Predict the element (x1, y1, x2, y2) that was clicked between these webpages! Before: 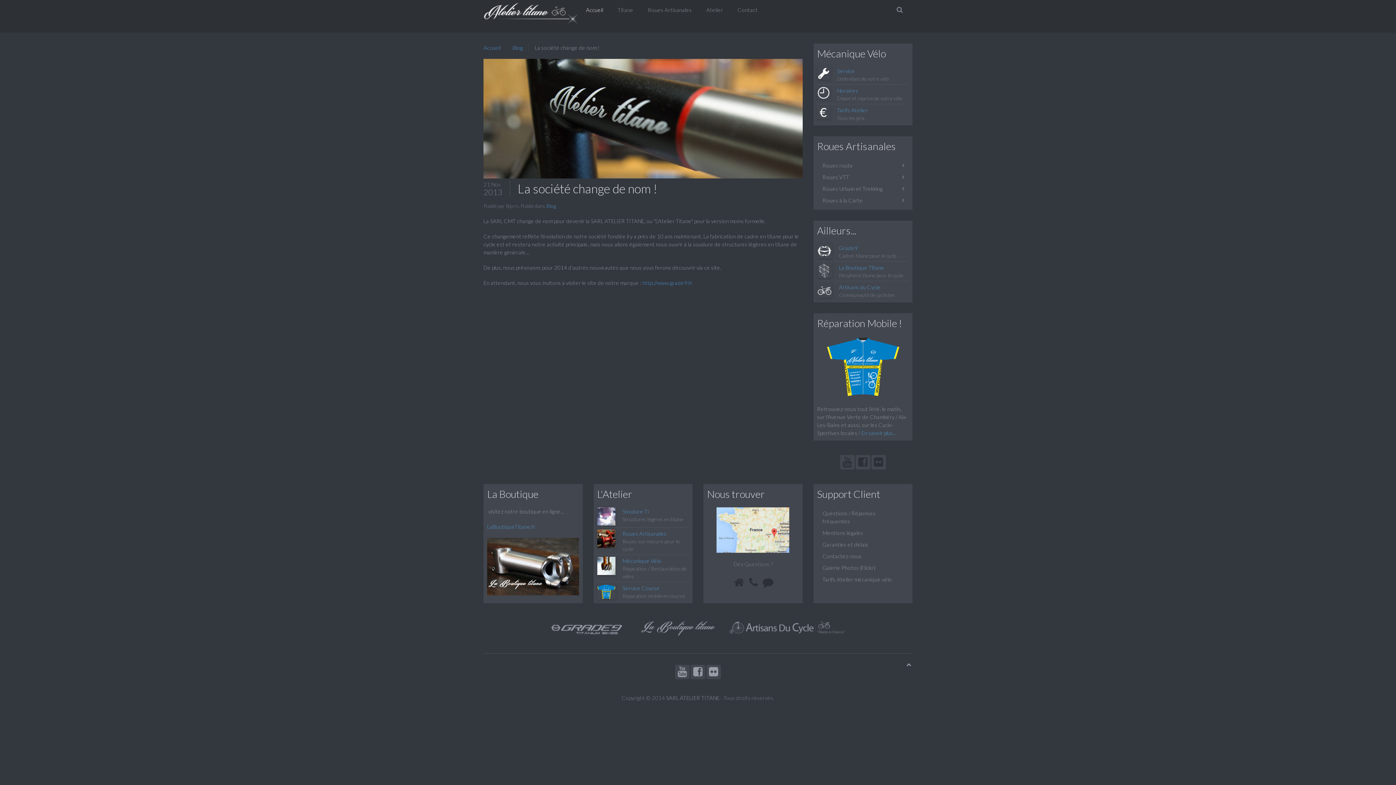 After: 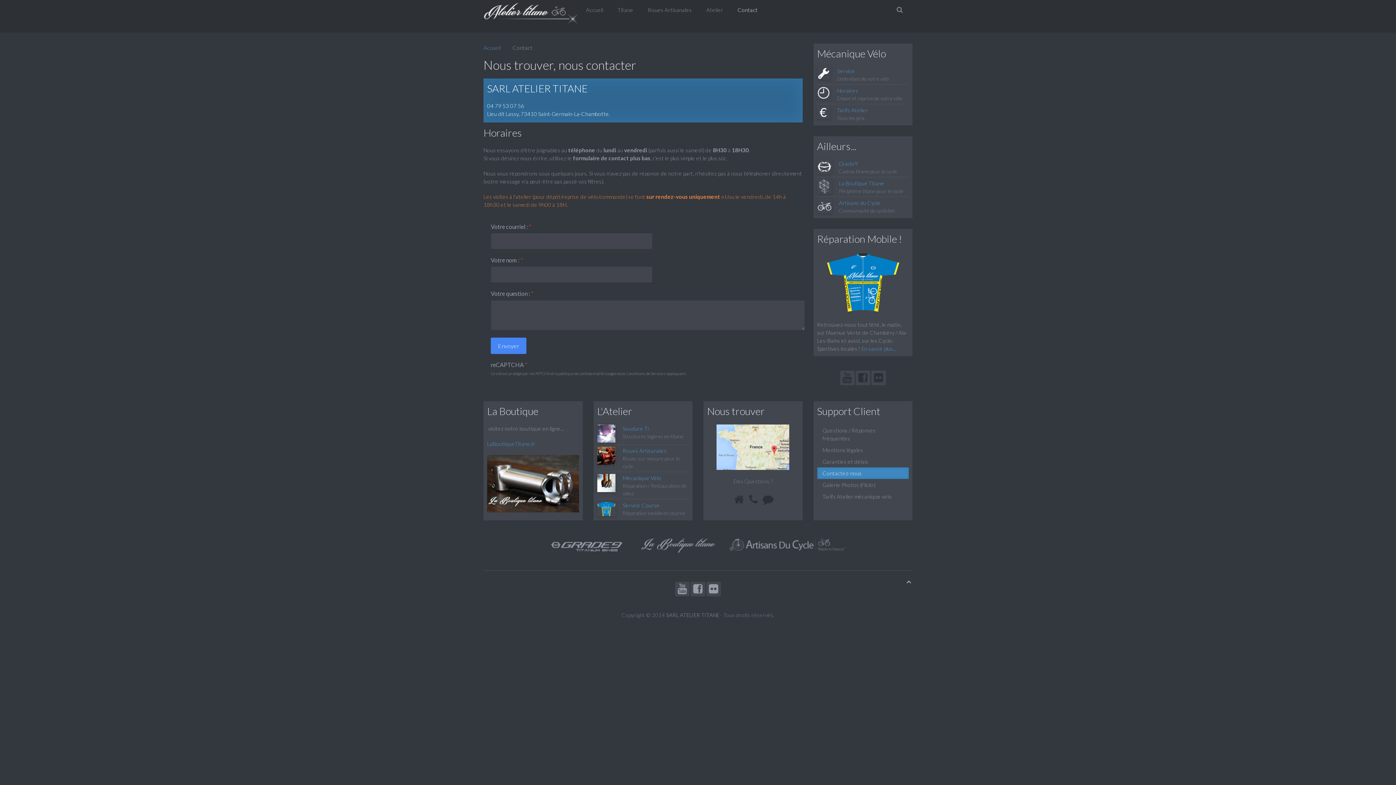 Action: label: Horaires bbox: (837, 87, 858, 93)